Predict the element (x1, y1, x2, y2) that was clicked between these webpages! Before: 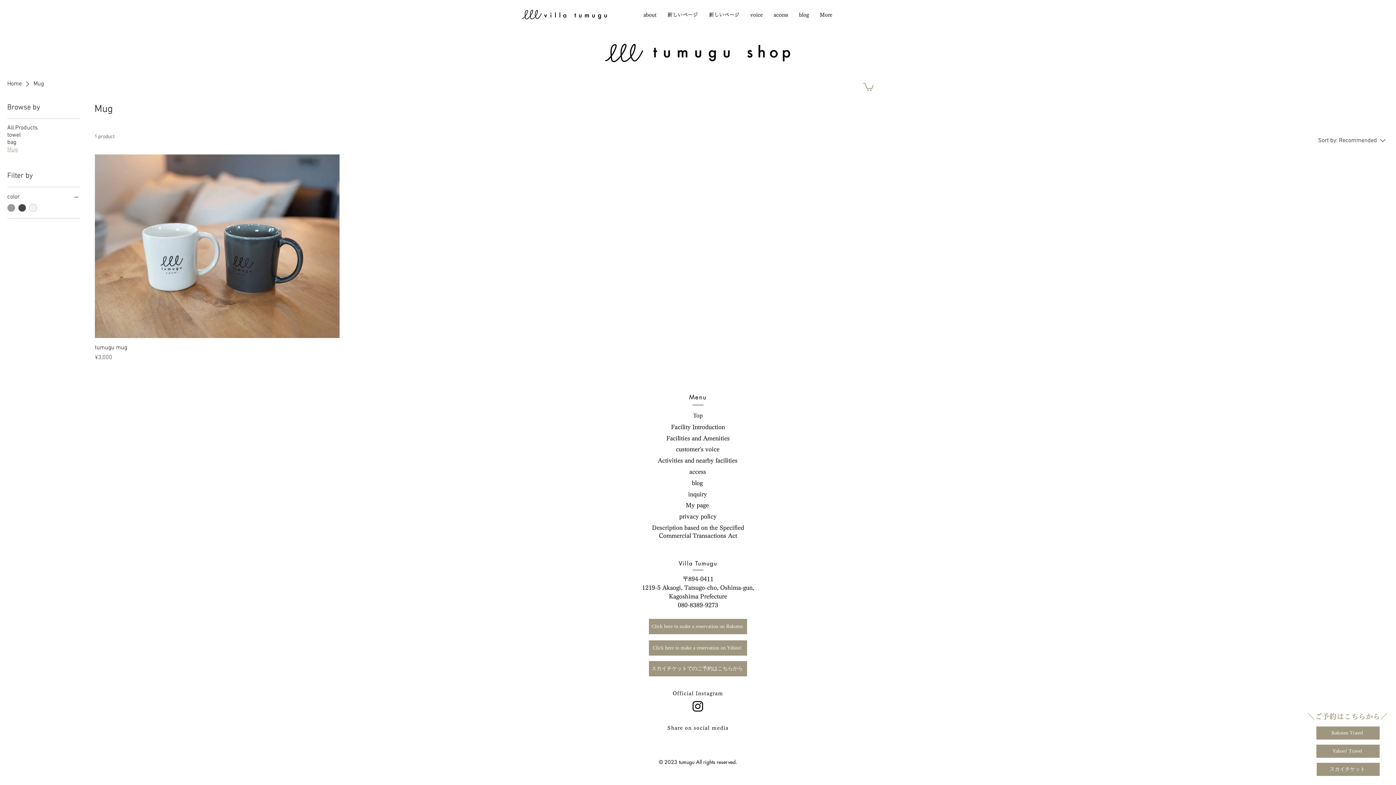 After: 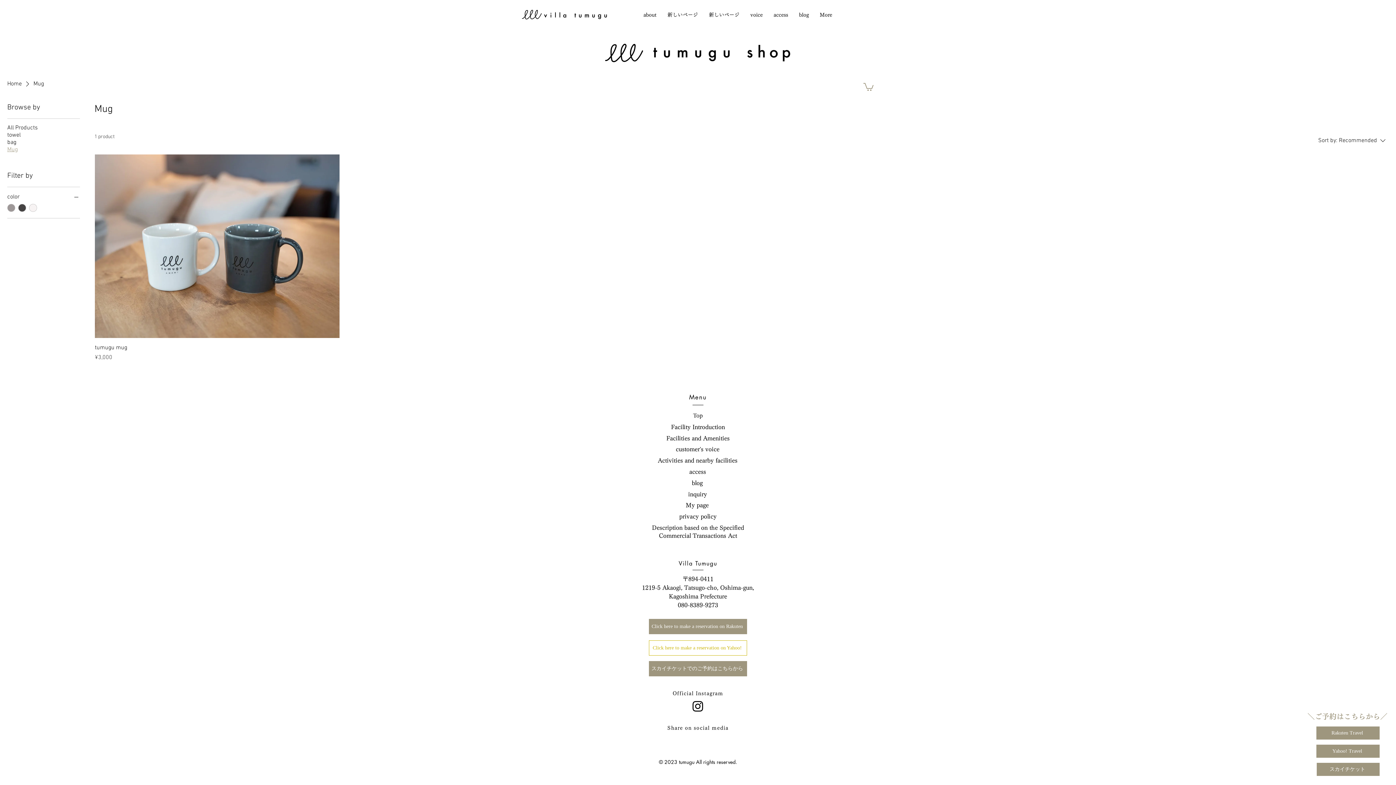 Action: bbox: (649, 640, 747, 655) label: Click here to make a reservation on Yahoo!